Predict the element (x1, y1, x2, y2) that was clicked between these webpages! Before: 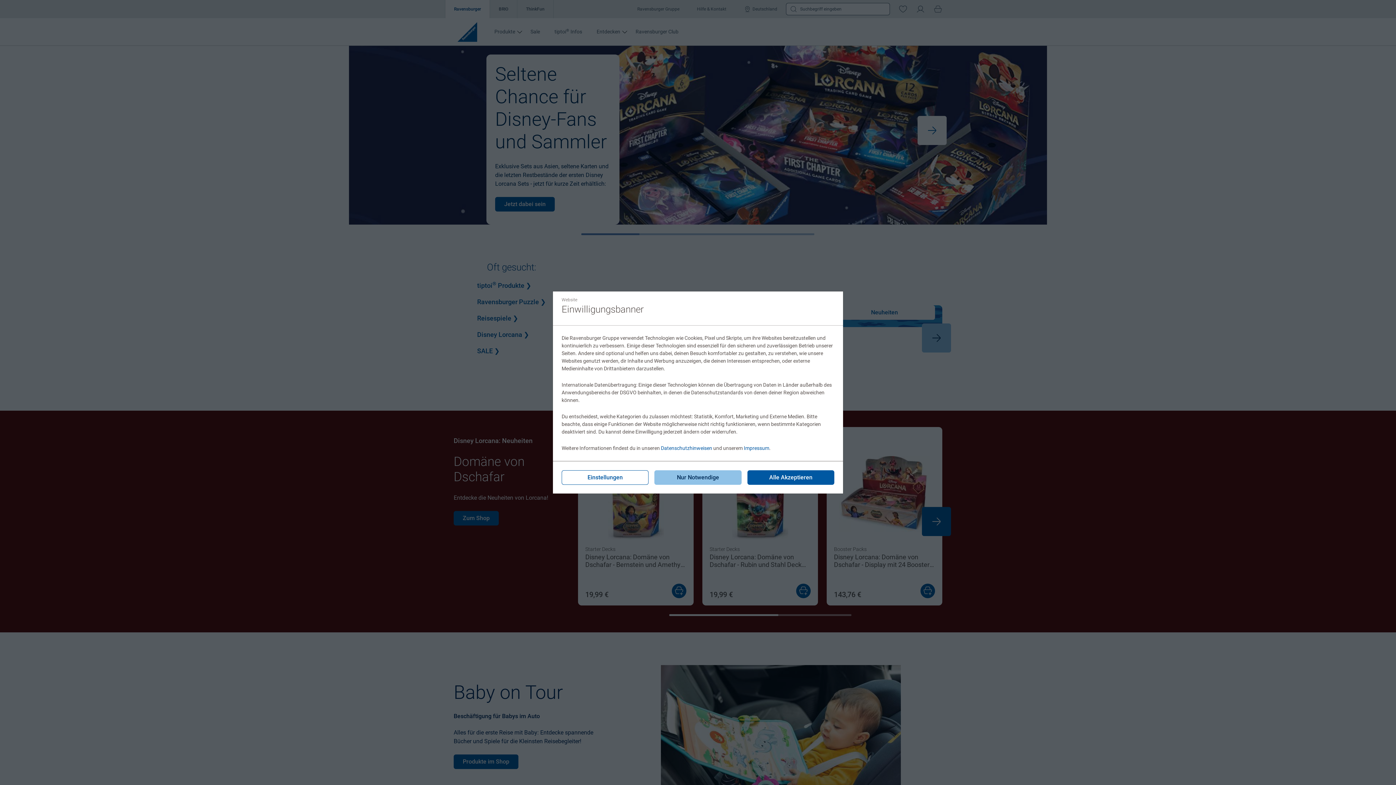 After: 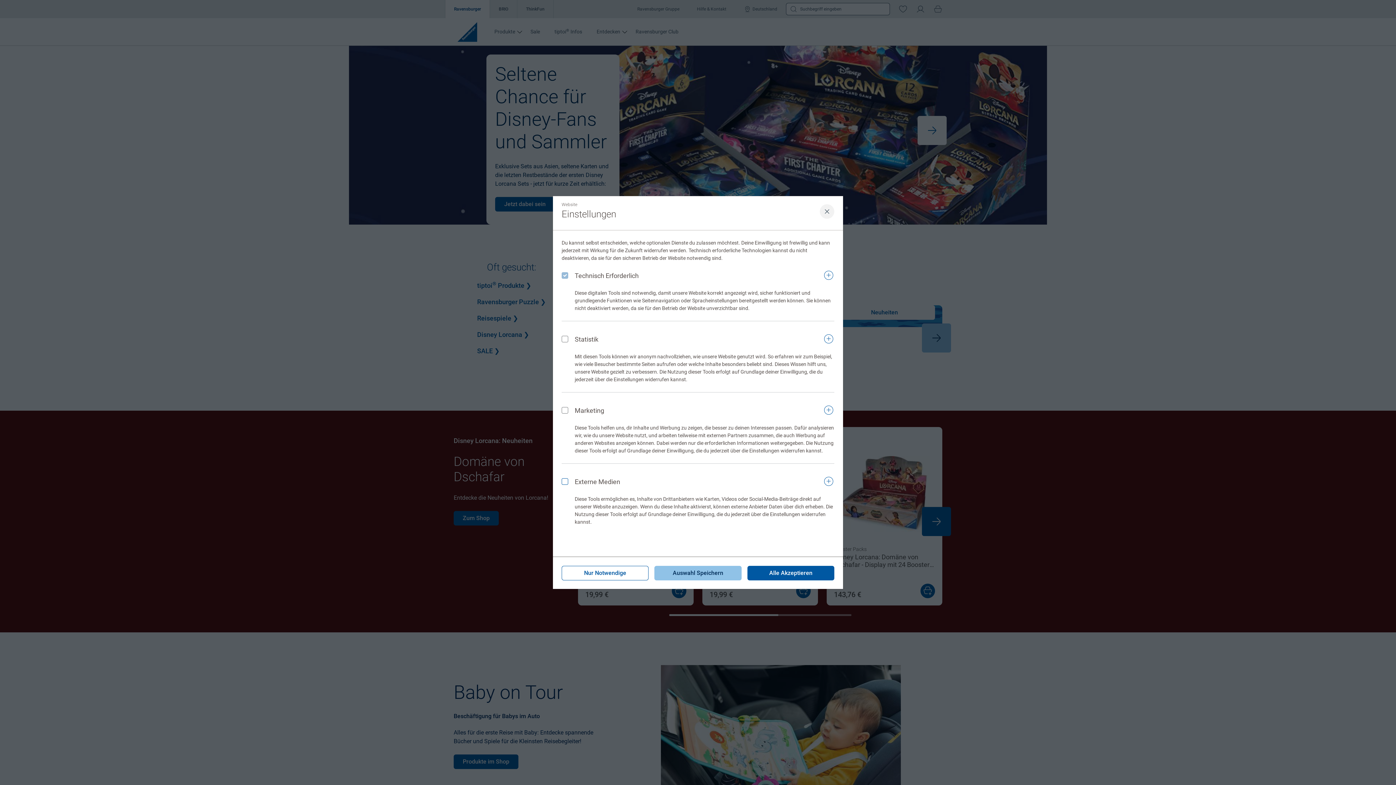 Action: bbox: (561, 470, 648, 485) label: Einstellungen